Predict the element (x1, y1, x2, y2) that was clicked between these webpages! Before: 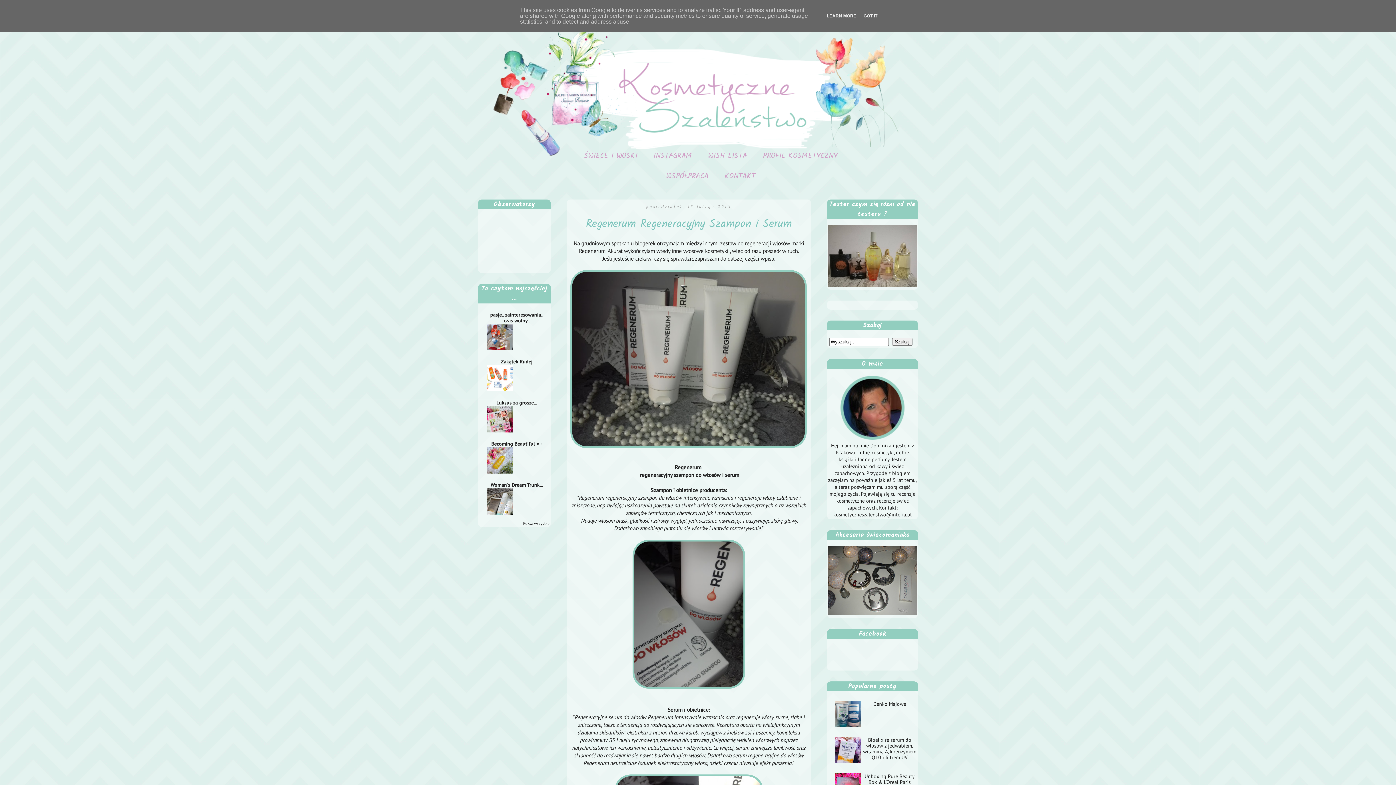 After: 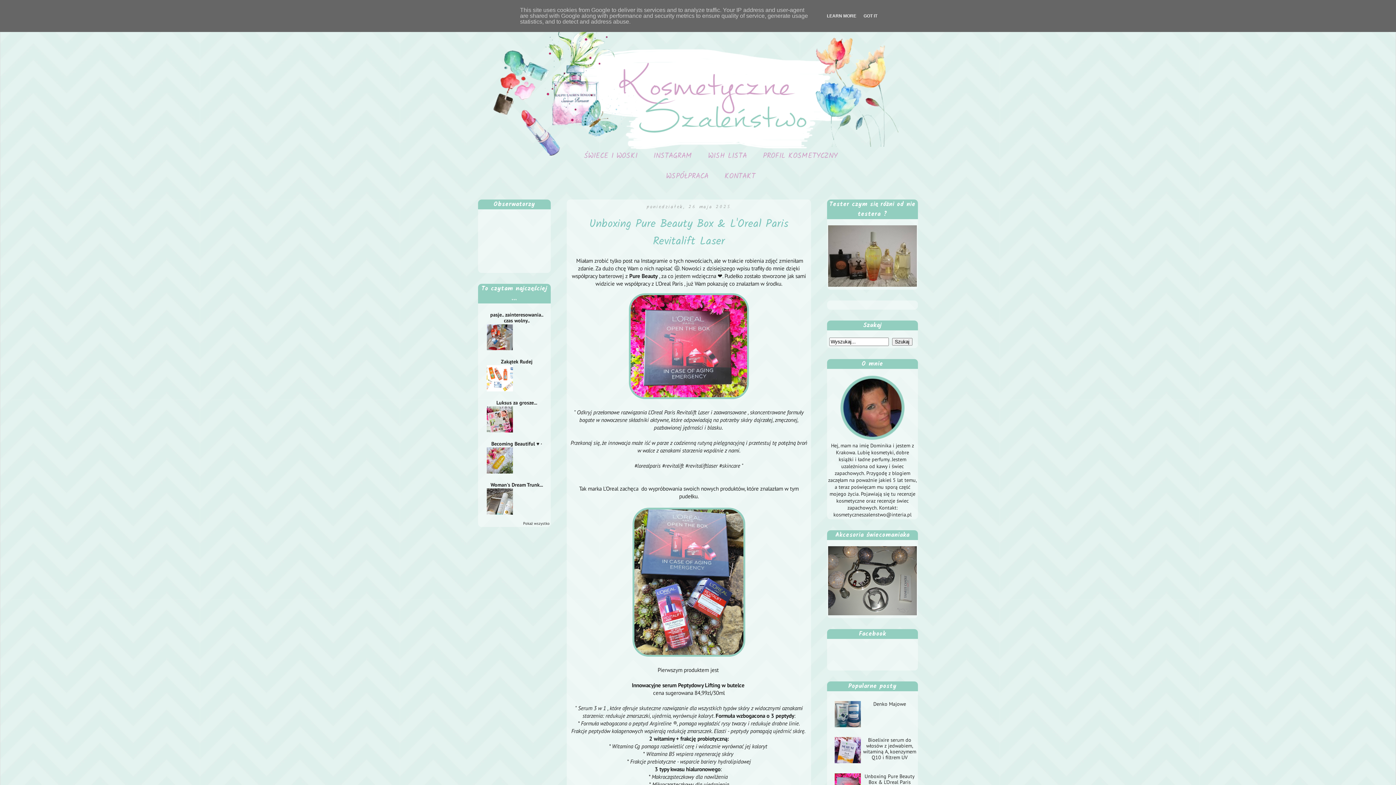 Action: bbox: (864, 773, 915, 791) label: Unboxing Pure Beauty Box & L'Oreal Paris Revitalift Laser